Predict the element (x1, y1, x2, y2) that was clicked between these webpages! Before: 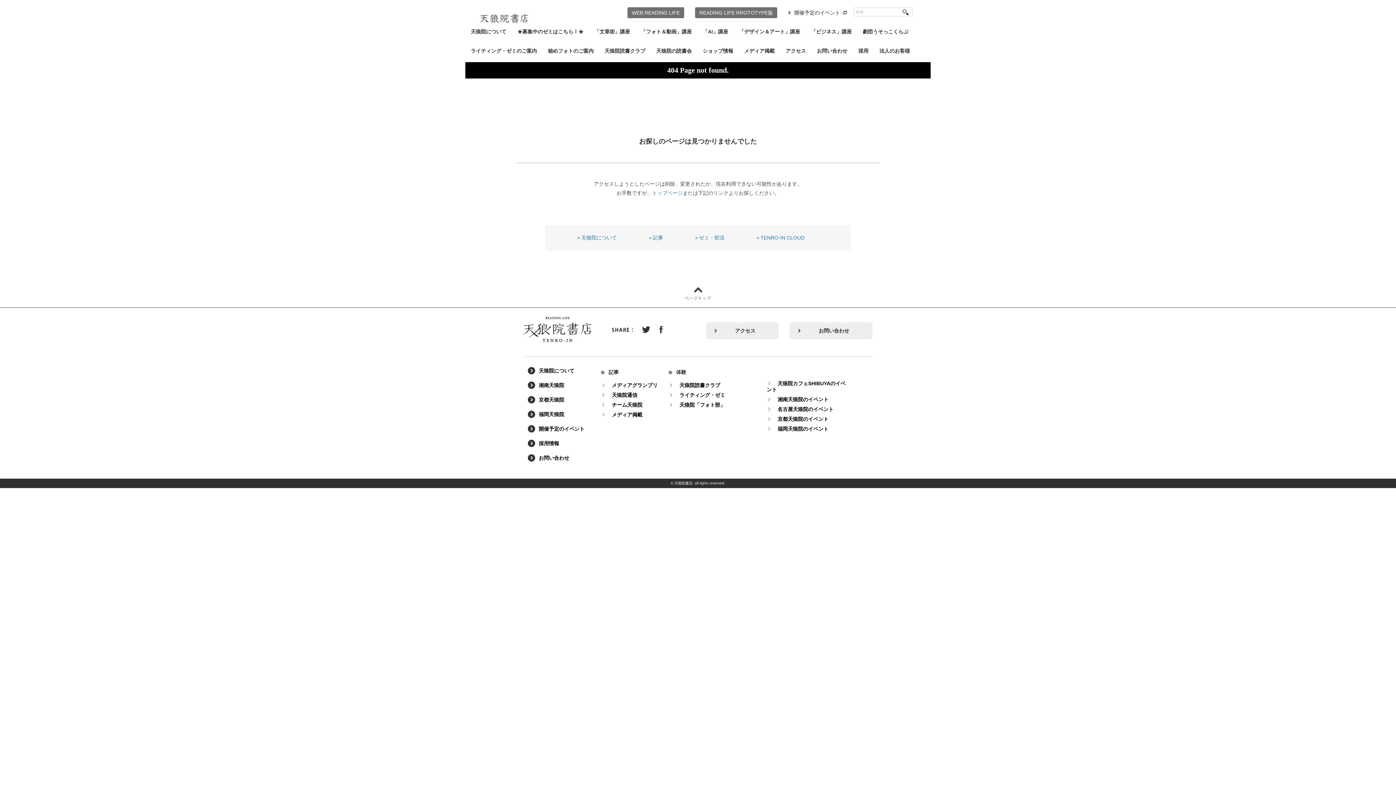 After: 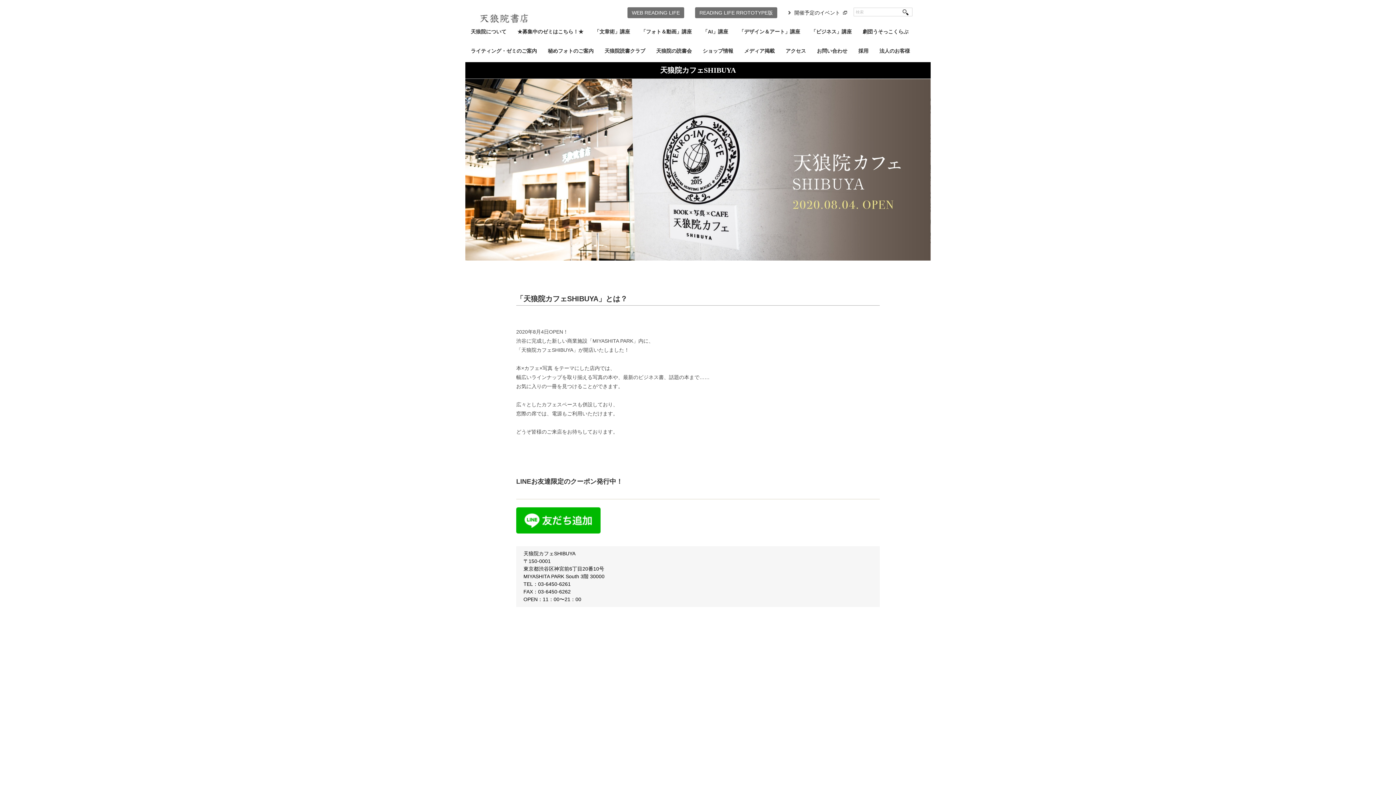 Action: label: 天狼院カフェSHIBUYAのイベント bbox: (766, 377, 845, 396)